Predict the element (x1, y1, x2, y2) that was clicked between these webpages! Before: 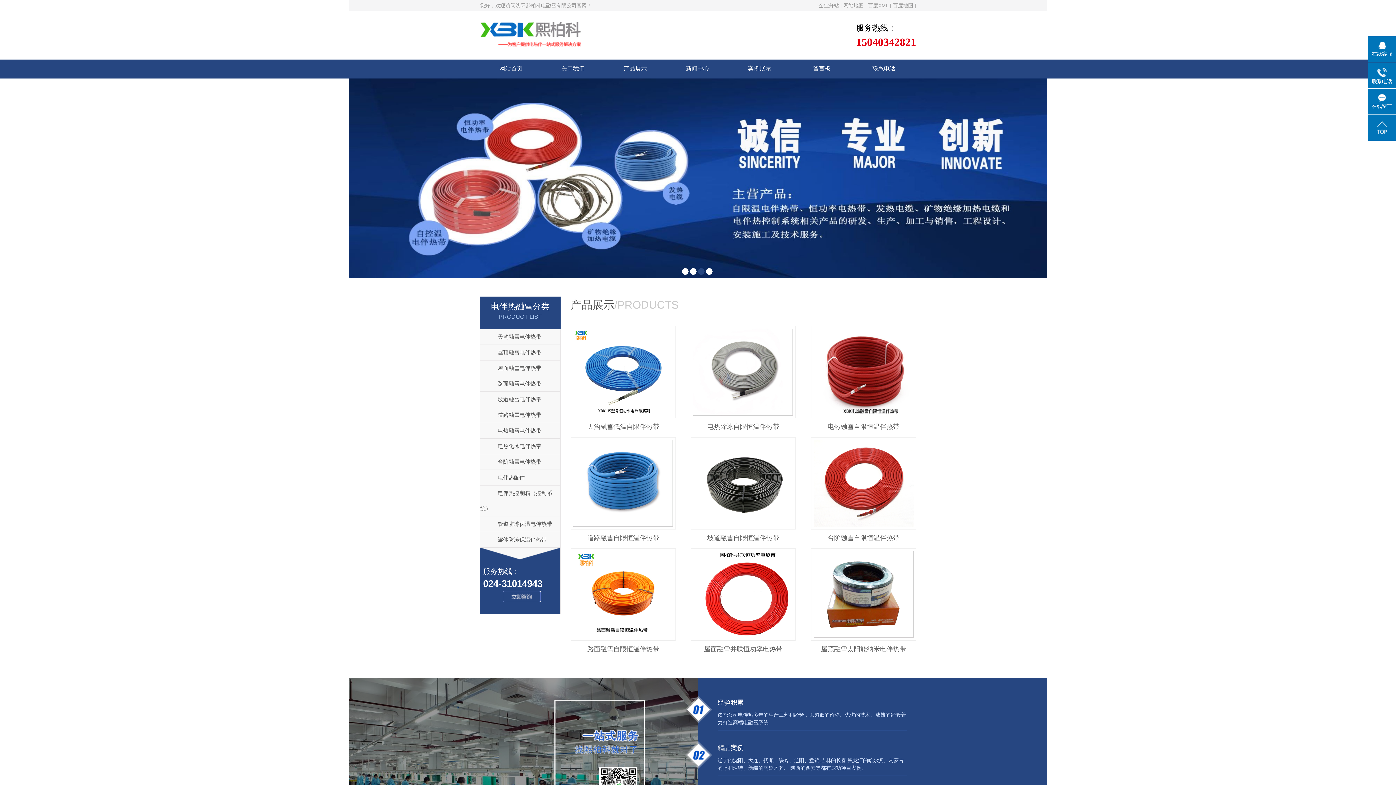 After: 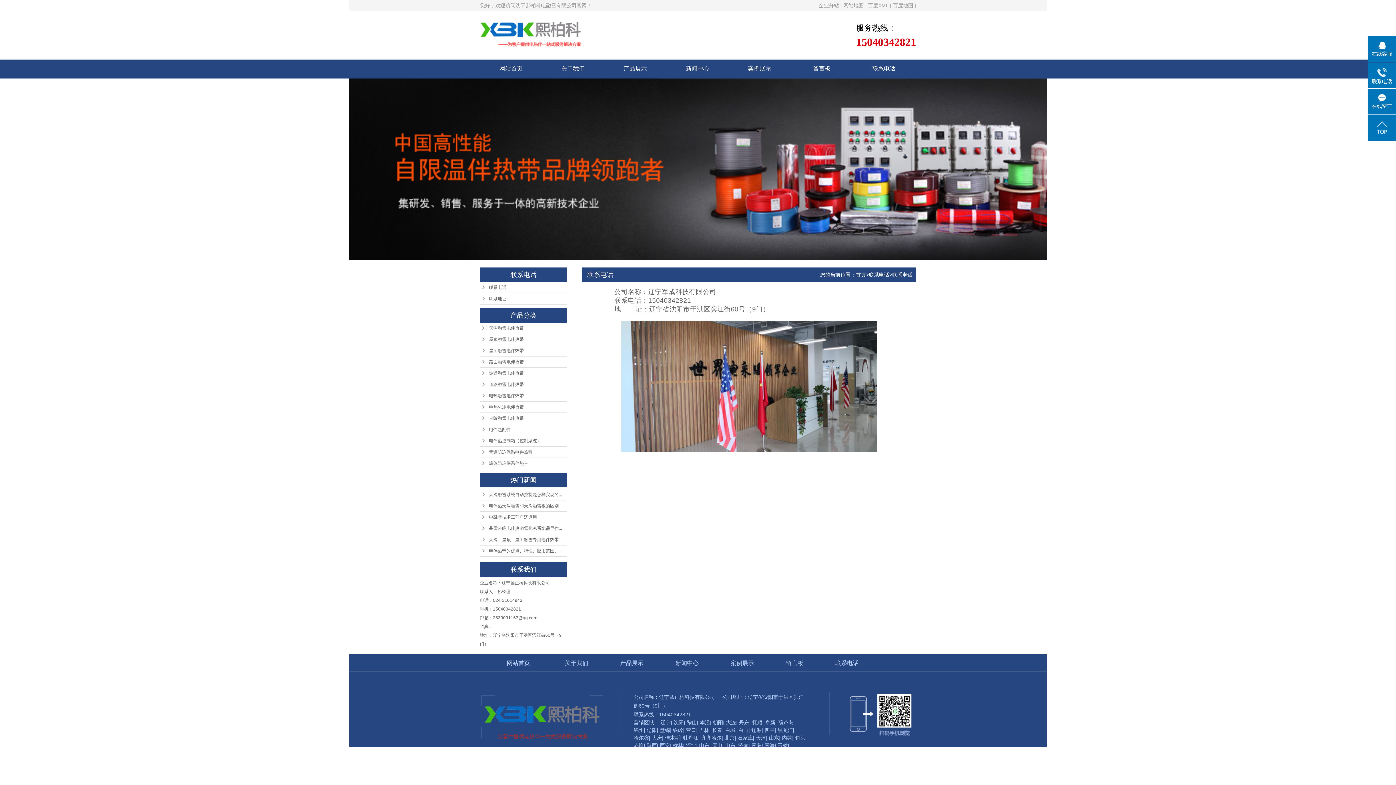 Action: bbox: (717, 699, 744, 706) label: 经验积累